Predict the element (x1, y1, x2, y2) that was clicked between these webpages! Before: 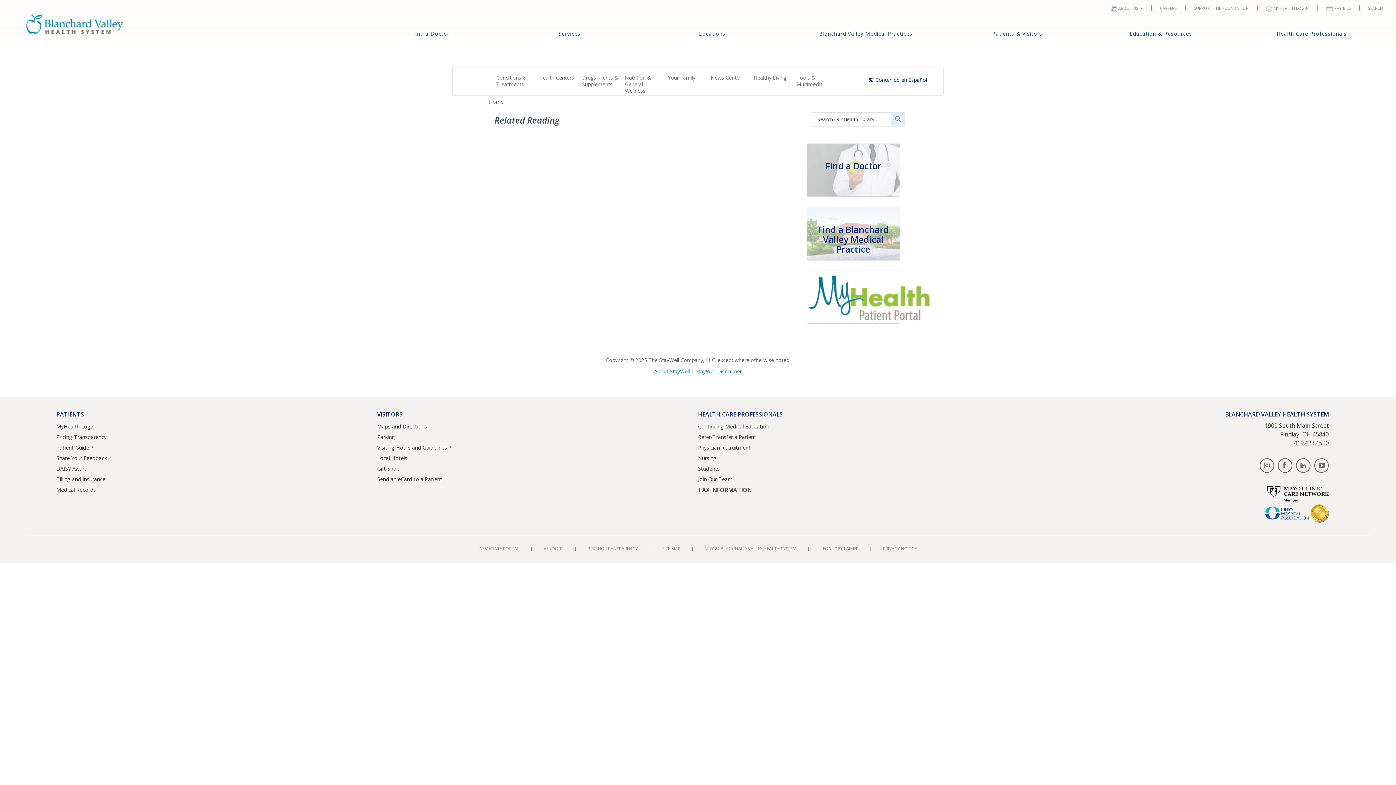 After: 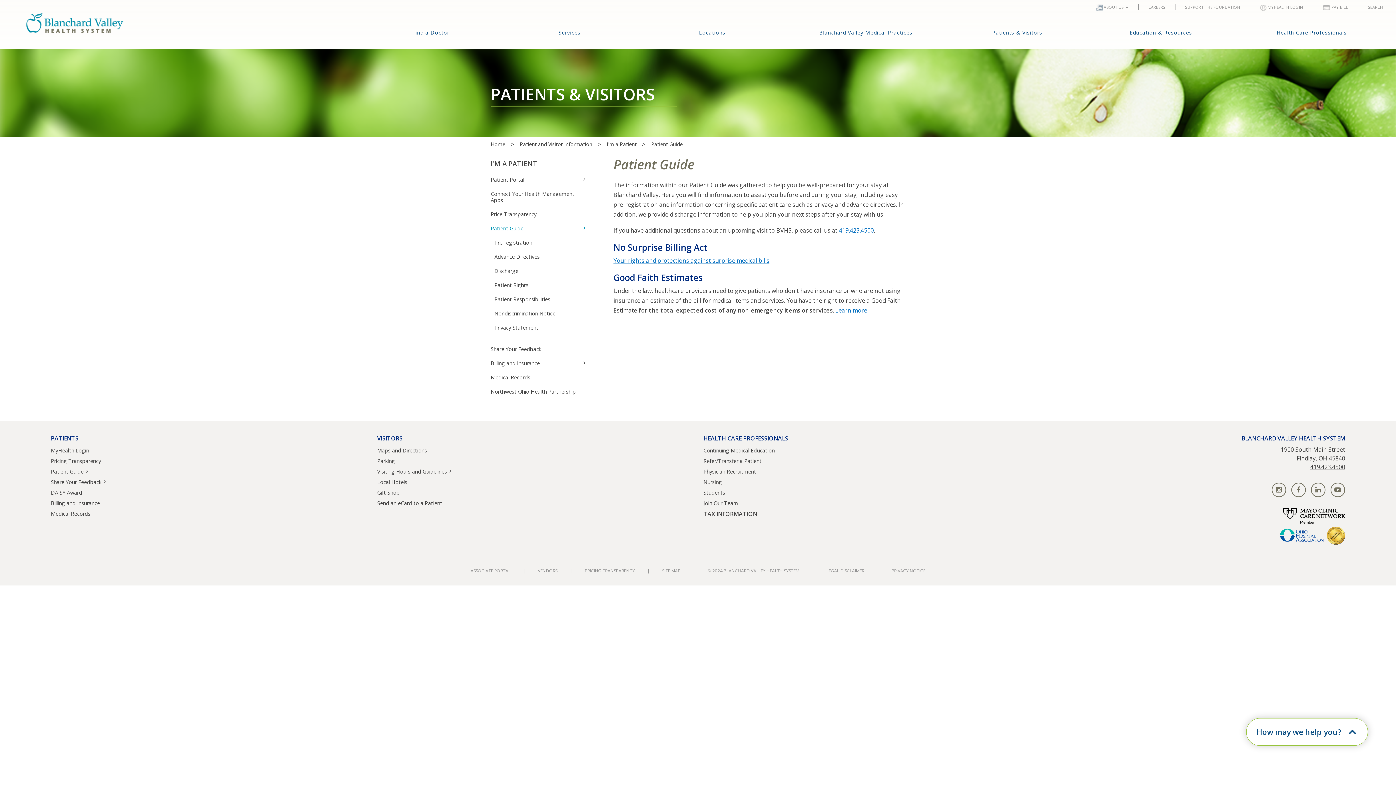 Action: label: Patient Guide bbox: (56, 444, 89, 450)